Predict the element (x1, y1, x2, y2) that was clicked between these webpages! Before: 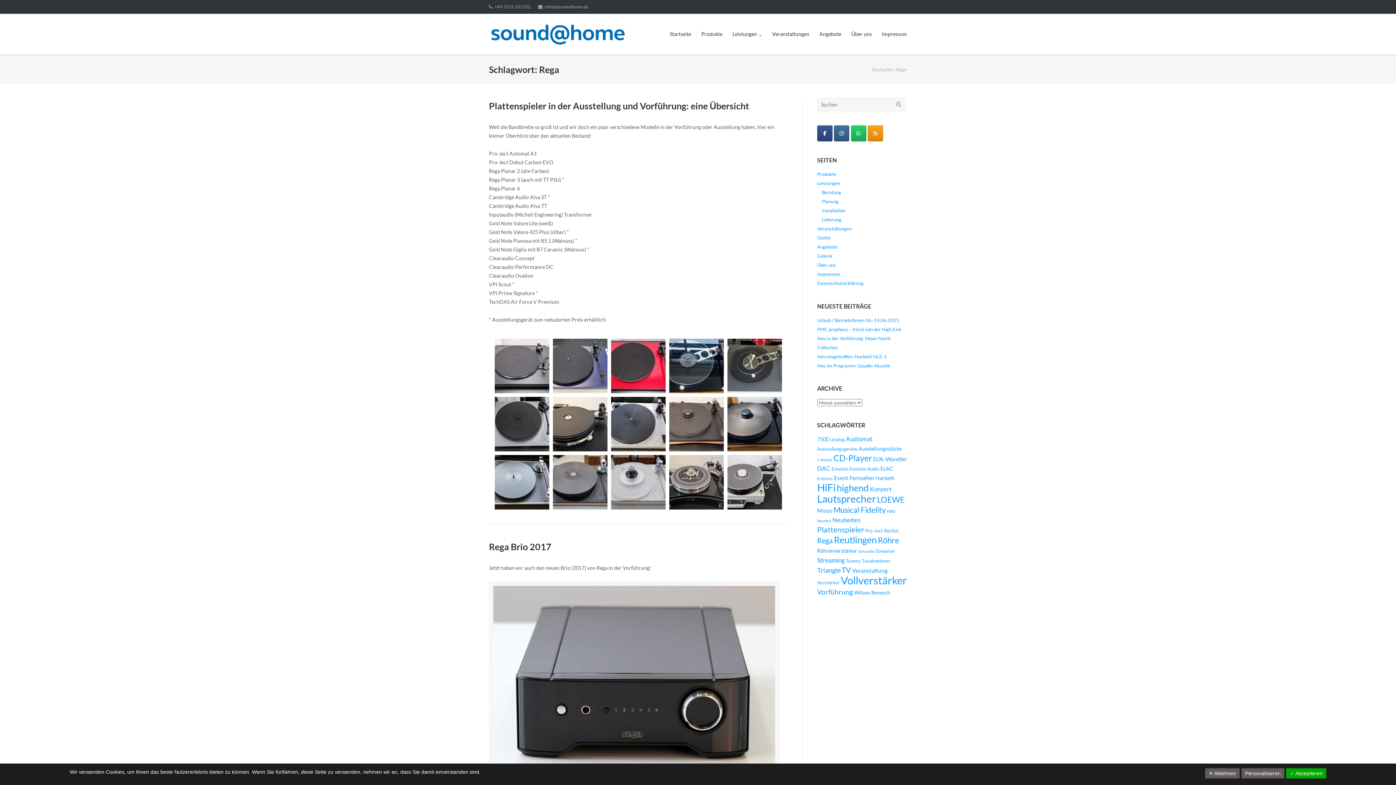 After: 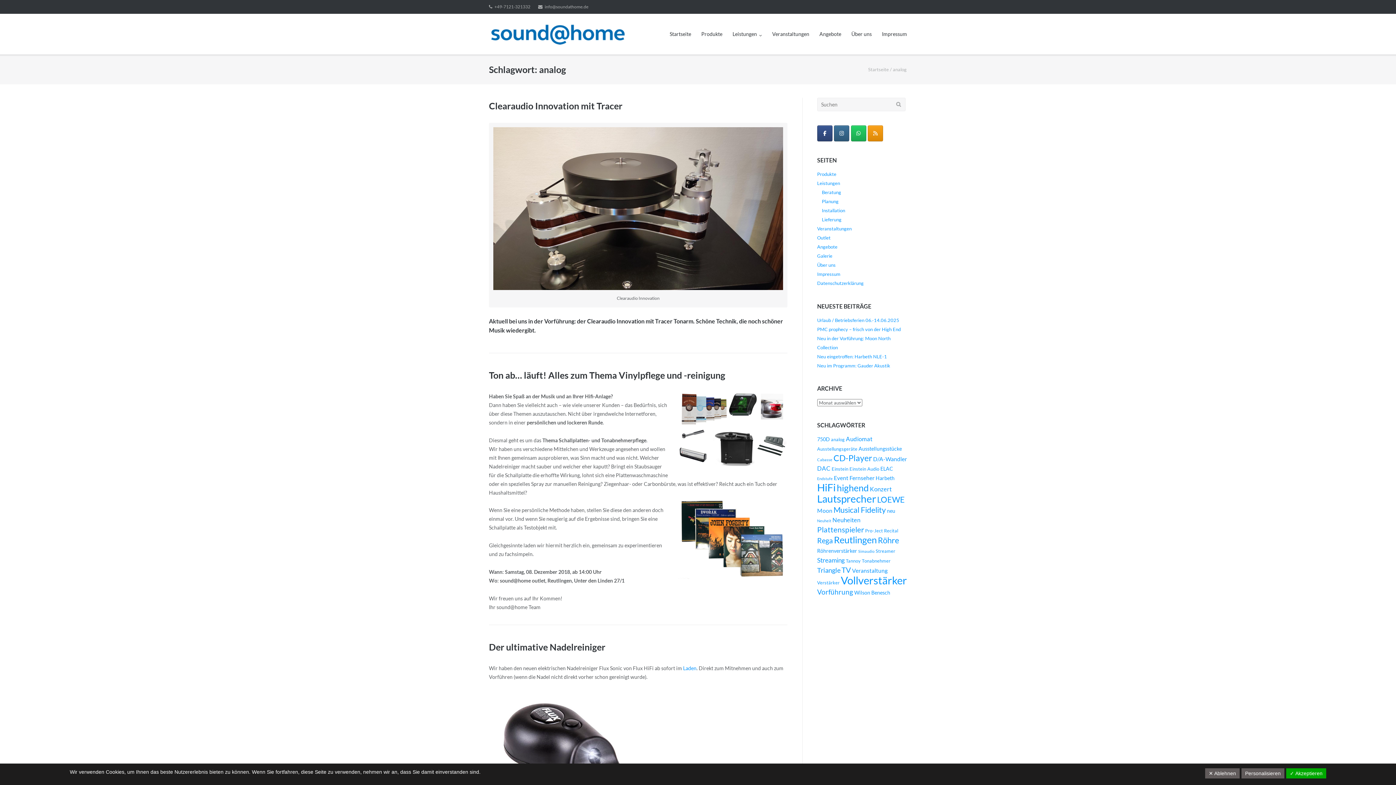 Action: label: analog (4 Einträge) bbox: (831, 437, 845, 442)